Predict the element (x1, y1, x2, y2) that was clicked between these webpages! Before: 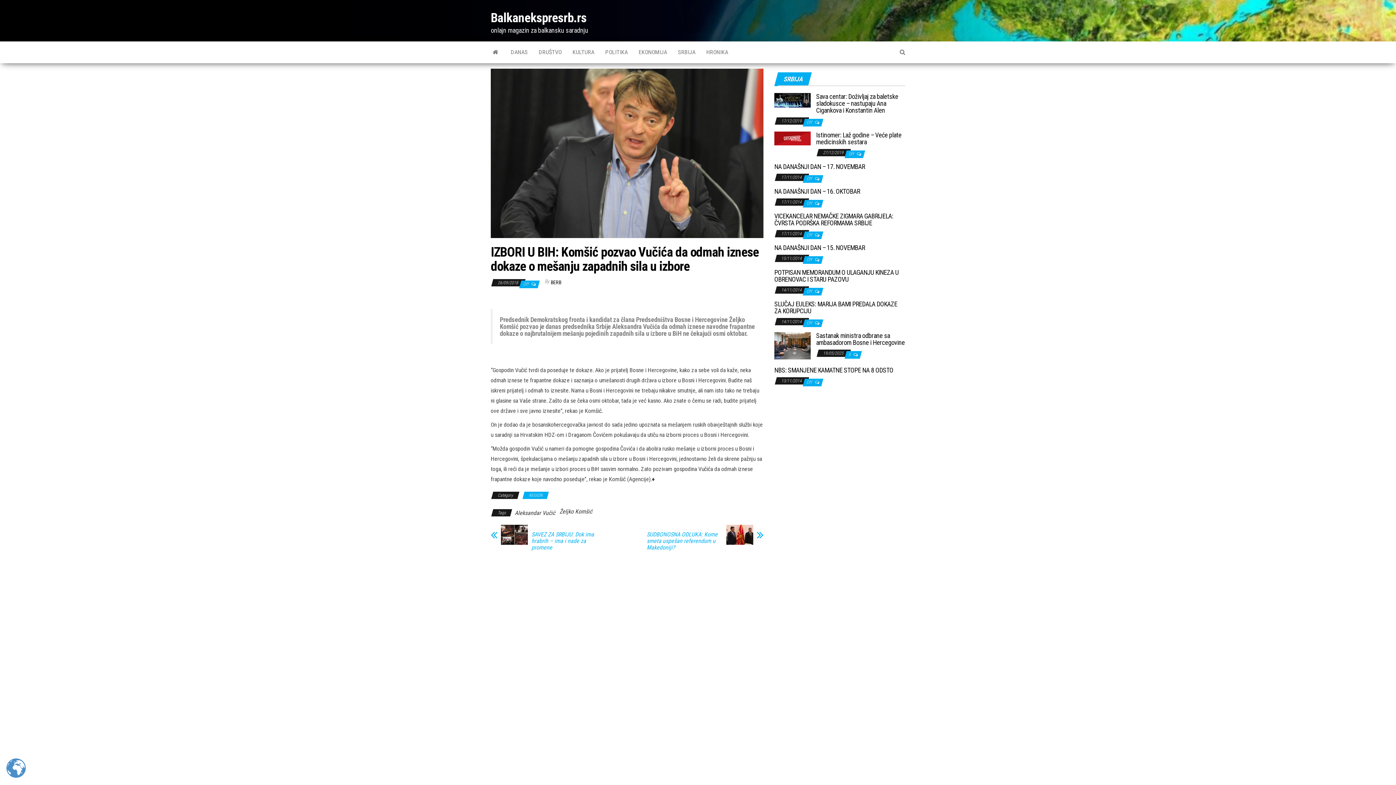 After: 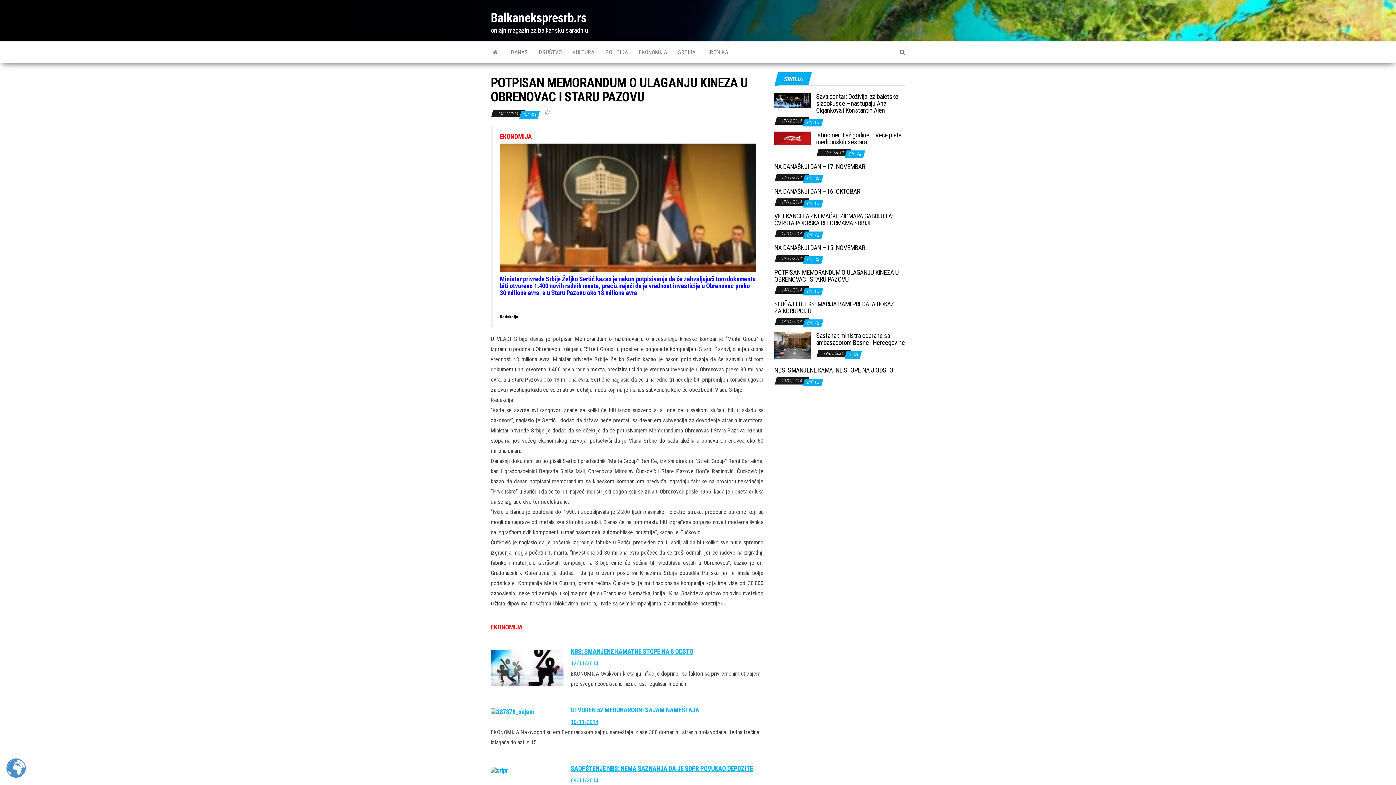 Action: label: POTPISAN MEMORANDUM O ULAGANJU KINEZA U OBRENOVAC I STARU PAZOVU bbox: (774, 268, 898, 283)